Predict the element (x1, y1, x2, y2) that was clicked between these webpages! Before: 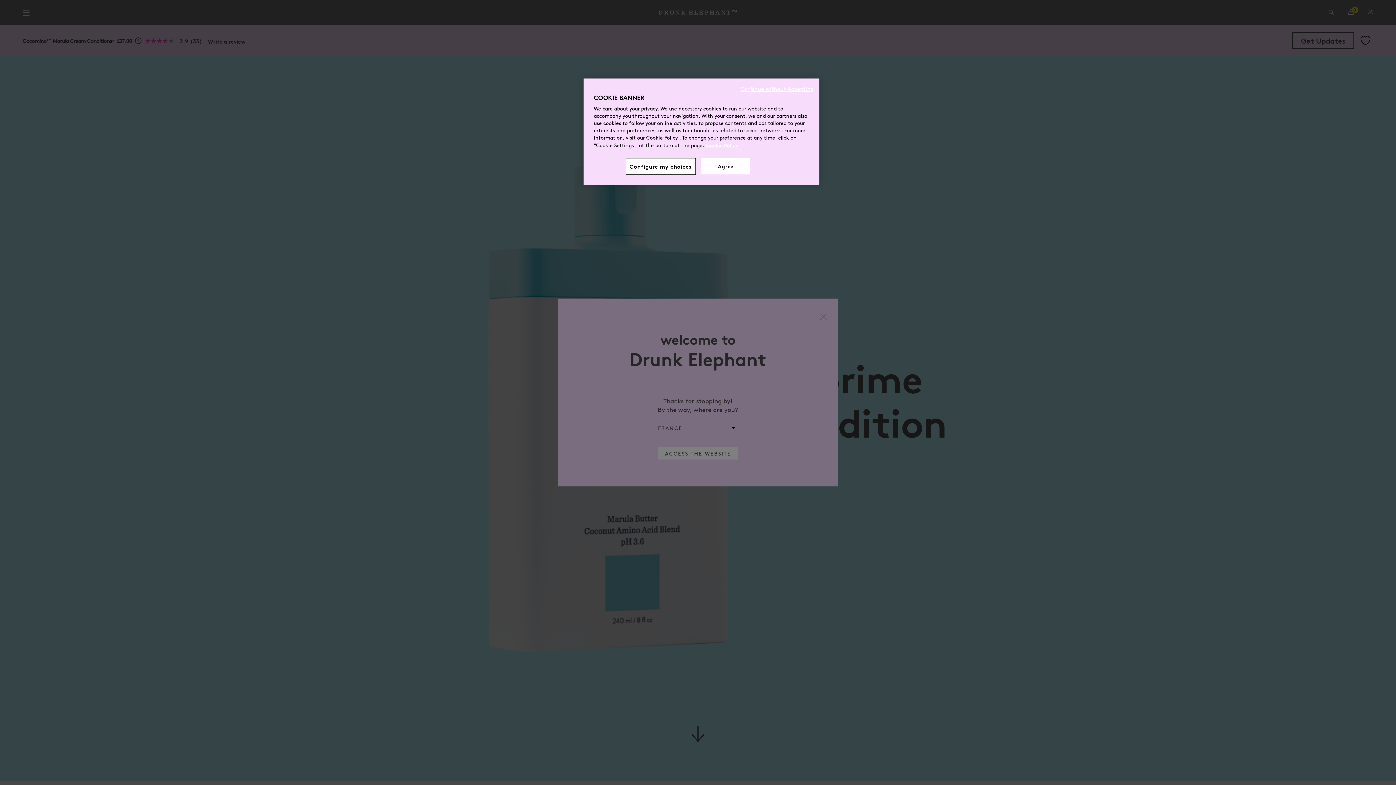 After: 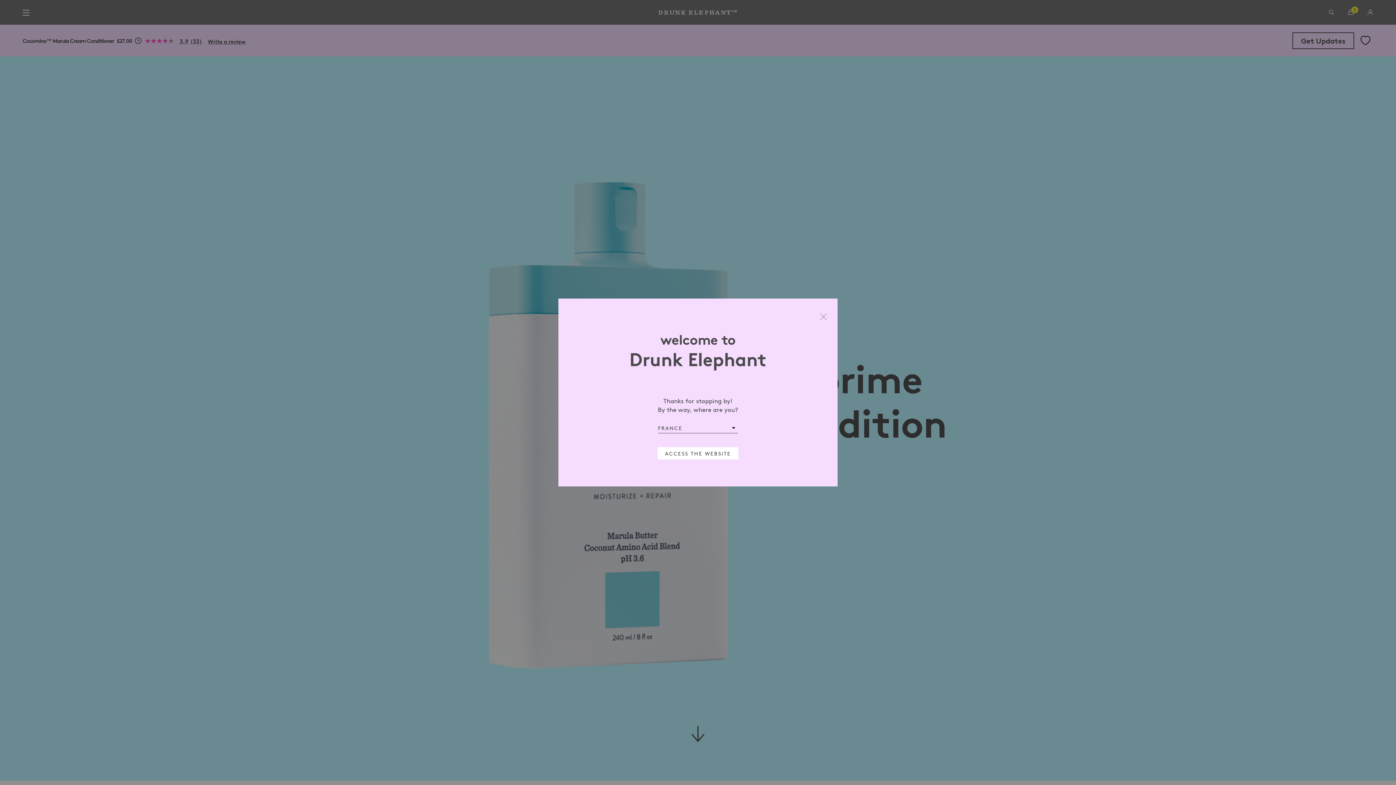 Action: bbox: (701, 158, 750, 174) label: Agree